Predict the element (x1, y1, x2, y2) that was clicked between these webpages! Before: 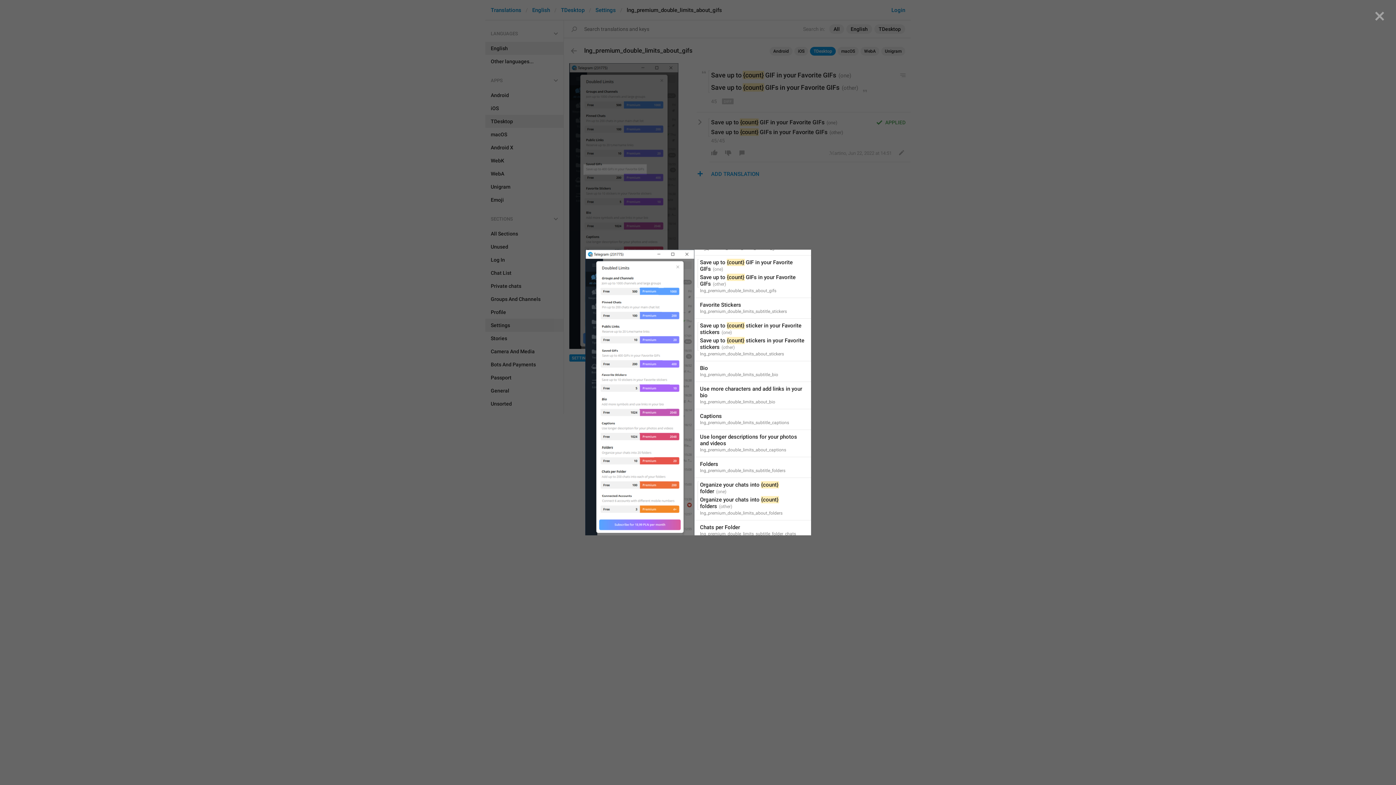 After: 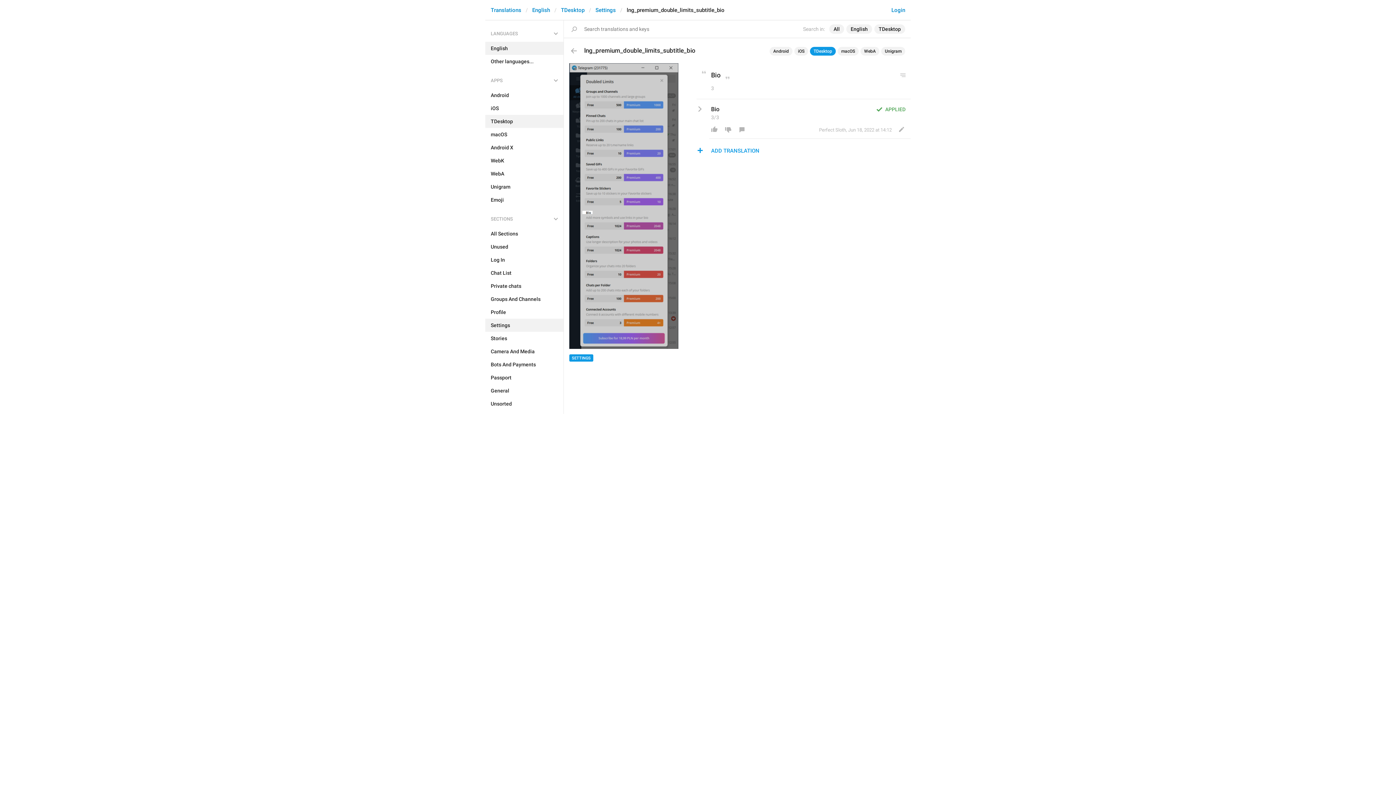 Action: bbox: (694, 361, 811, 382) label: Bio
lng_premium_double_limits_subtitle_bio